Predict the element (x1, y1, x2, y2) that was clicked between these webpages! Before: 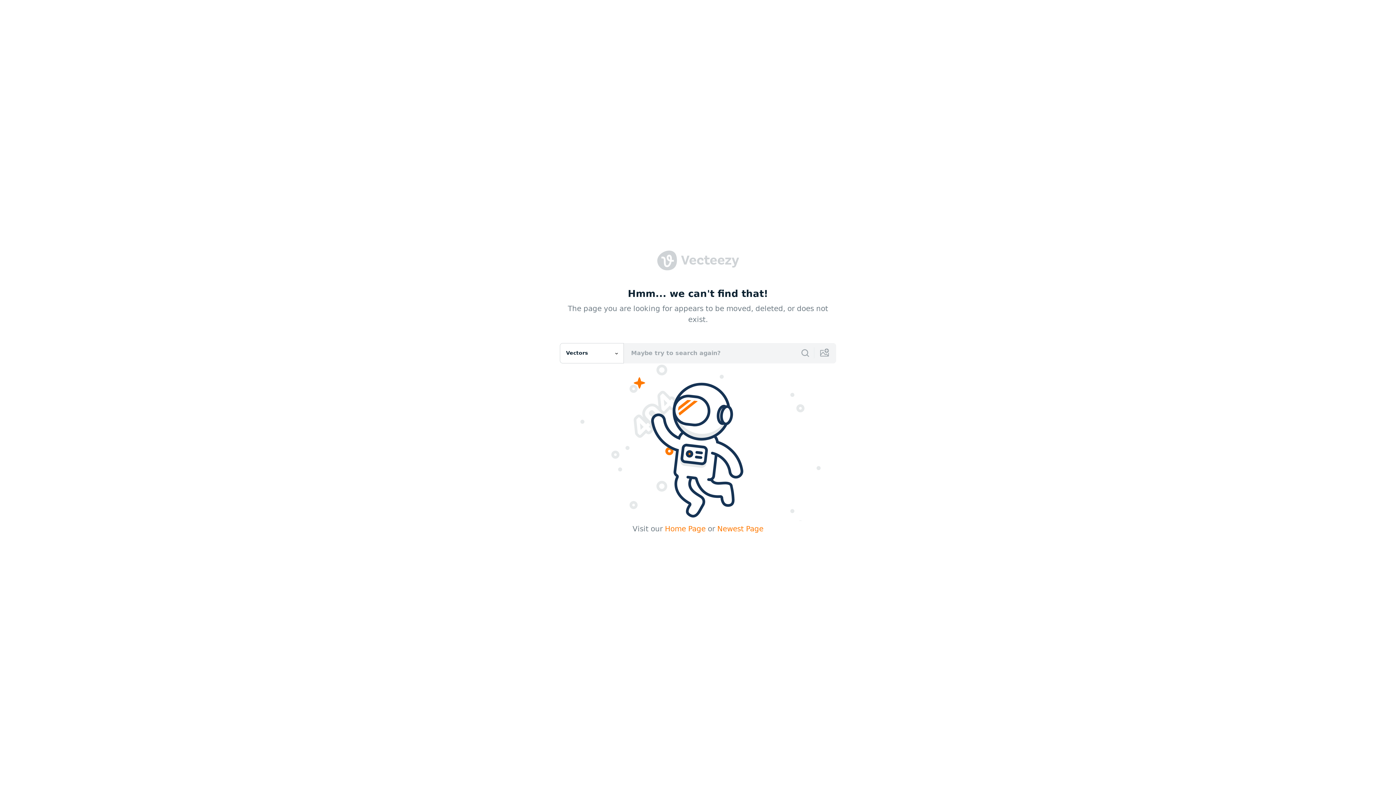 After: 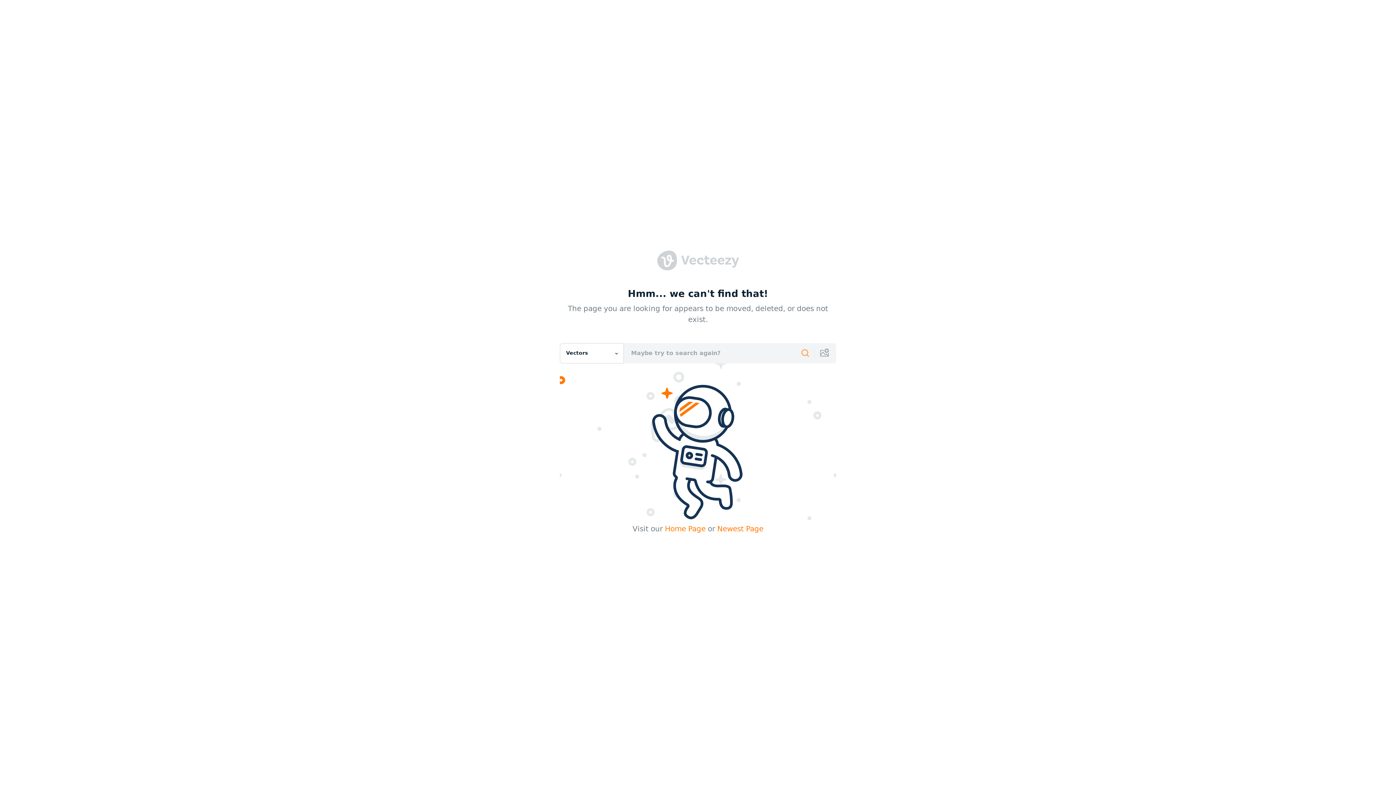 Action: bbox: (801, 342, 809, 363)